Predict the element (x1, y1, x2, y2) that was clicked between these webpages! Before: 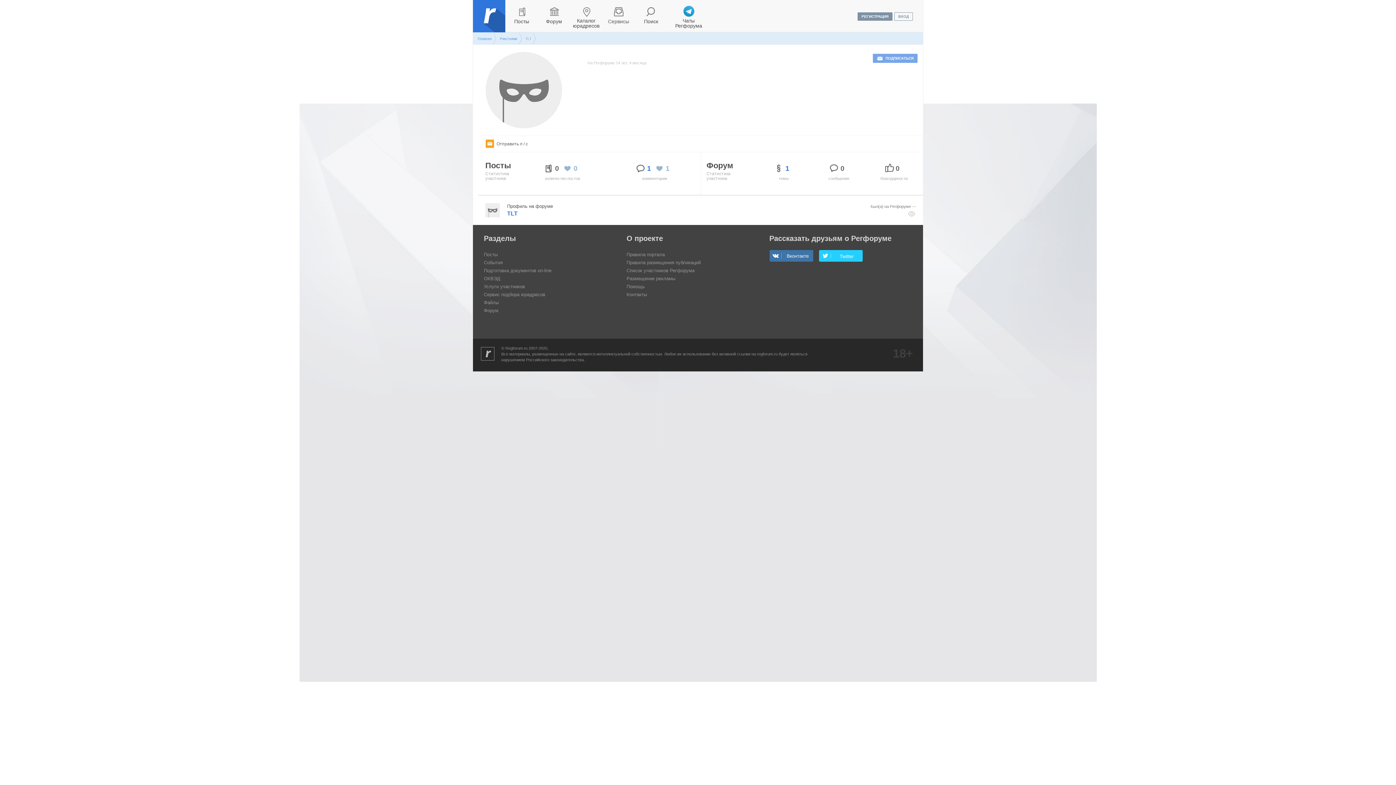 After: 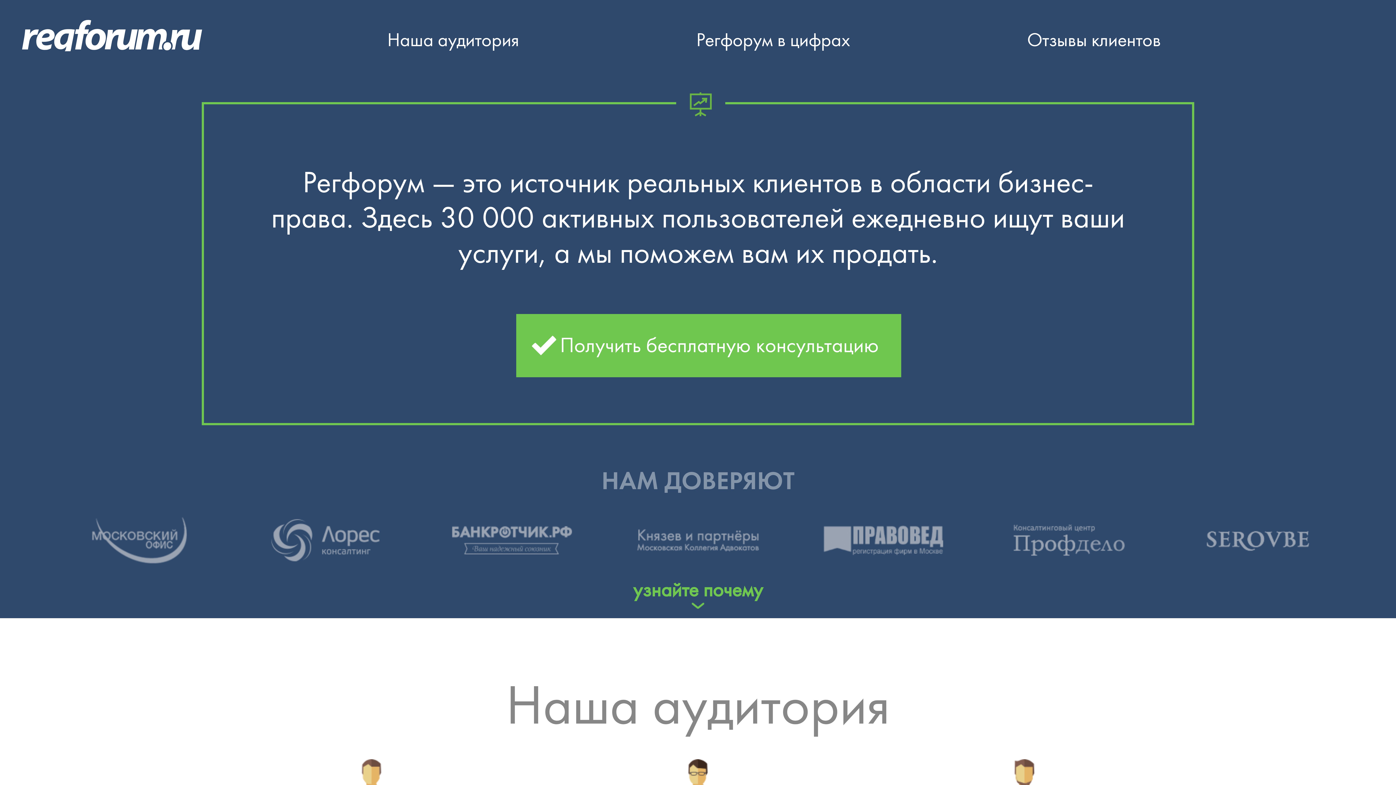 Action: bbox: (626, 276, 675, 281) label: Размещение рекламы